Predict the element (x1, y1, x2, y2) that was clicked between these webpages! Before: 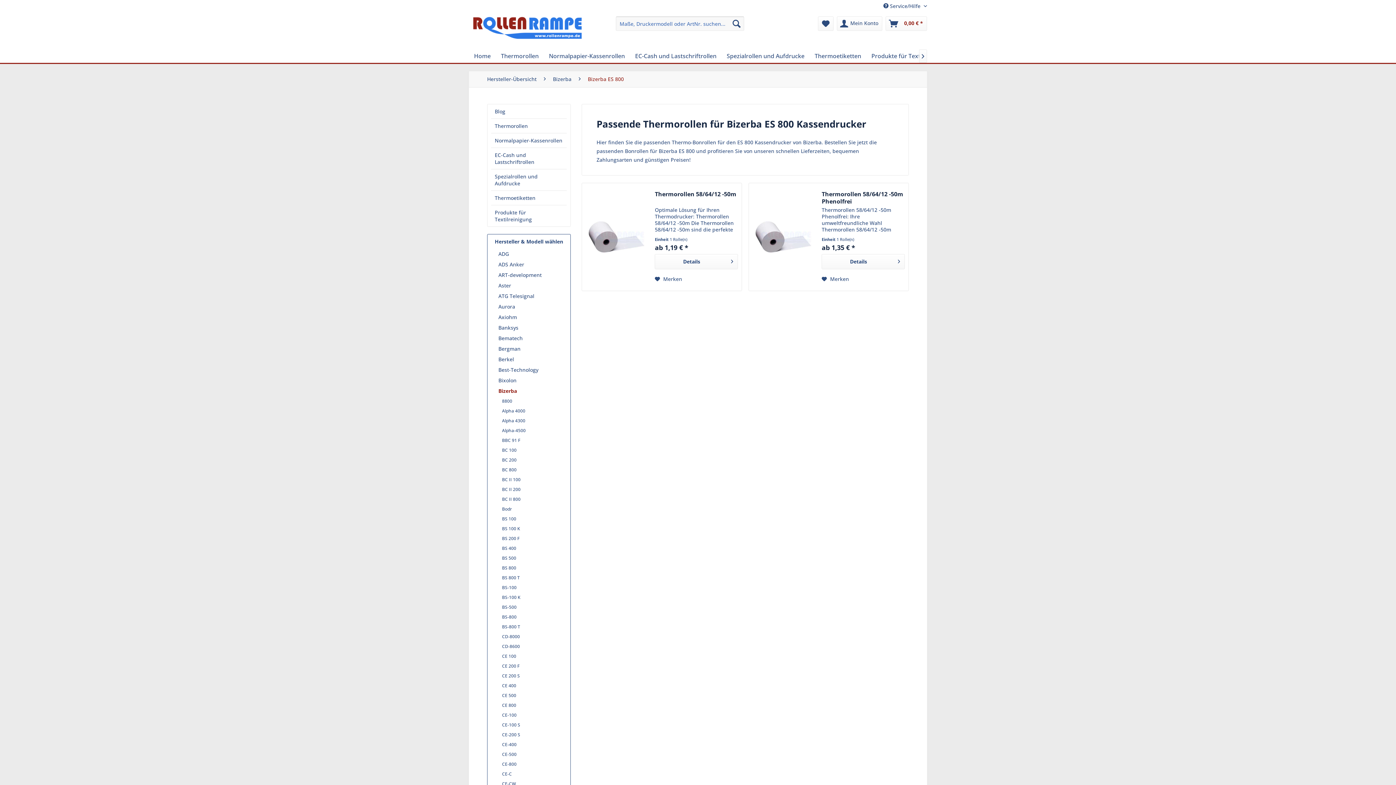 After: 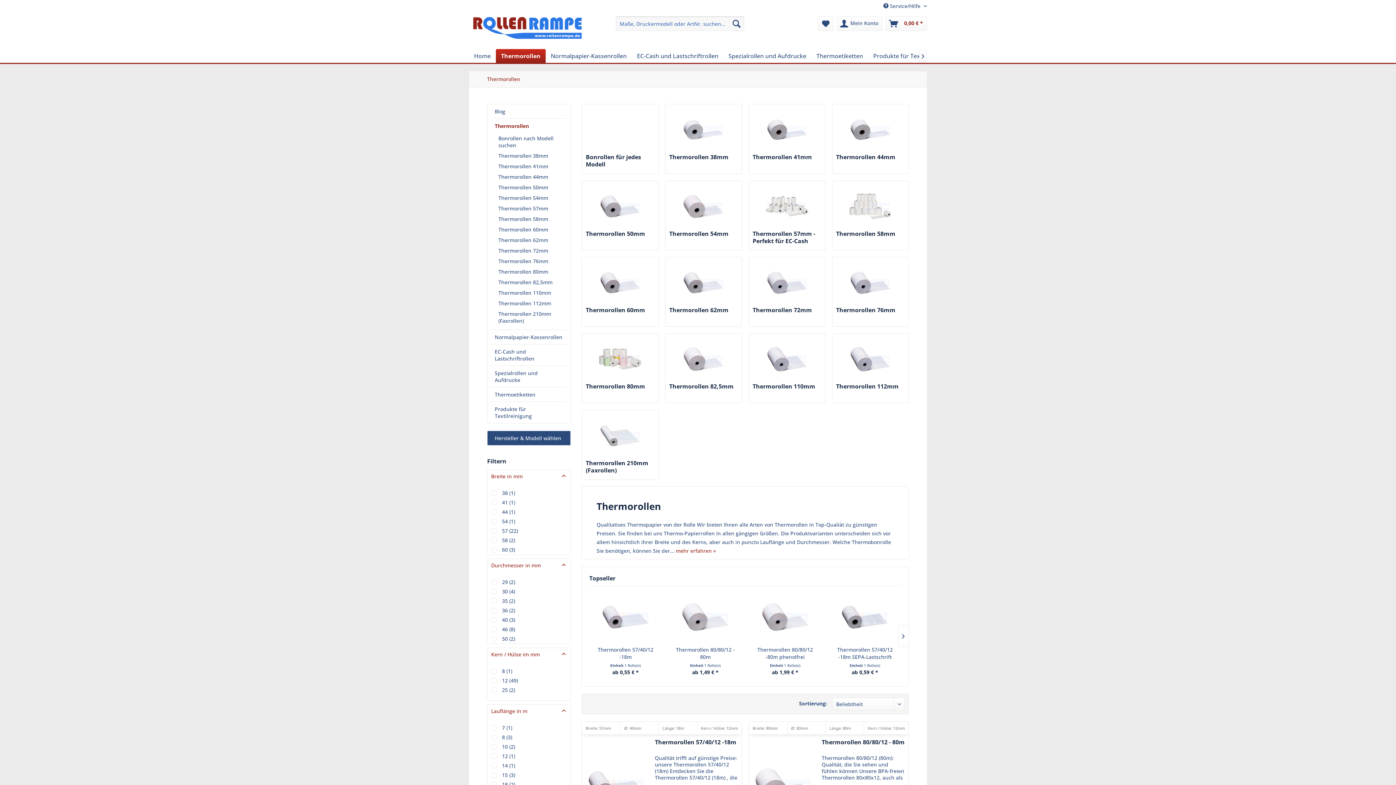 Action: bbox: (491, 118, 566, 133) label: Thermorollen